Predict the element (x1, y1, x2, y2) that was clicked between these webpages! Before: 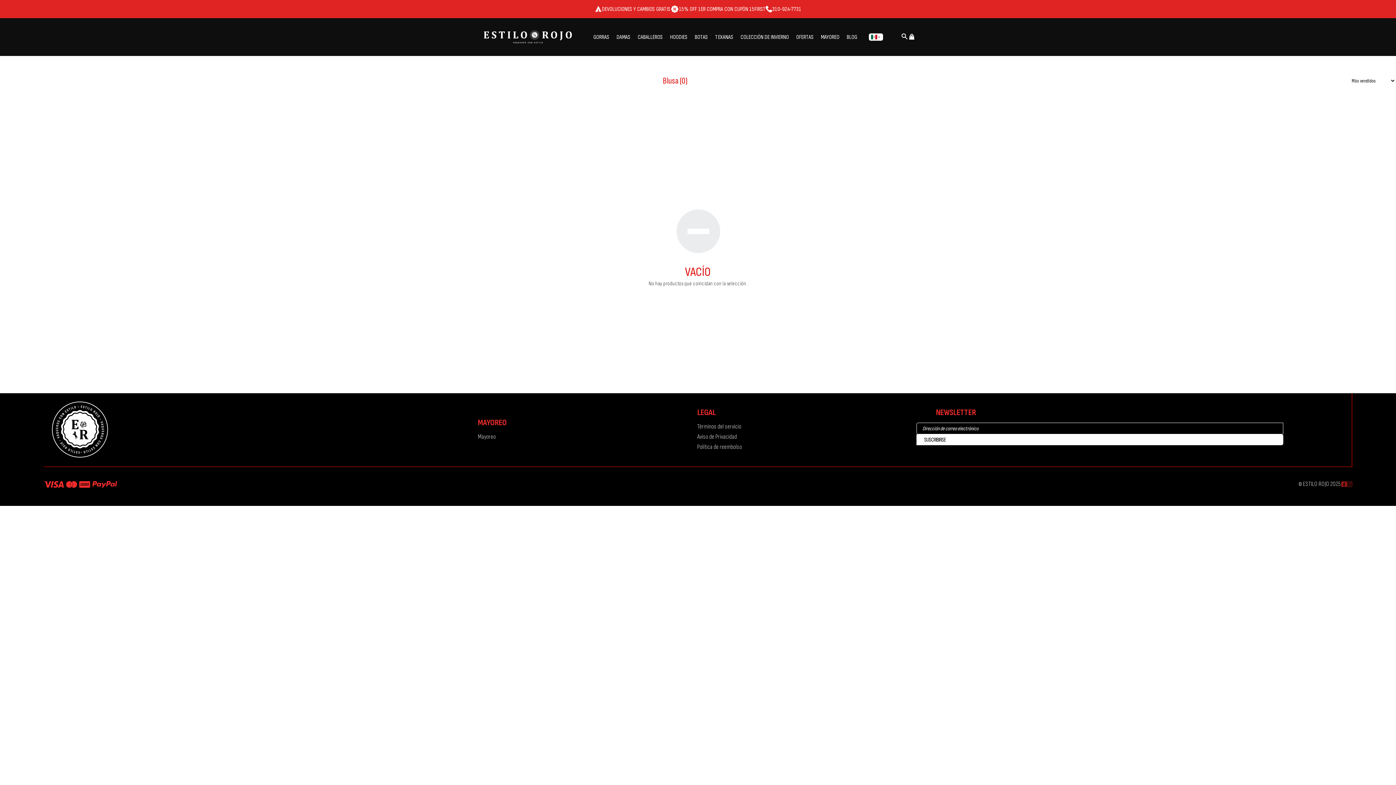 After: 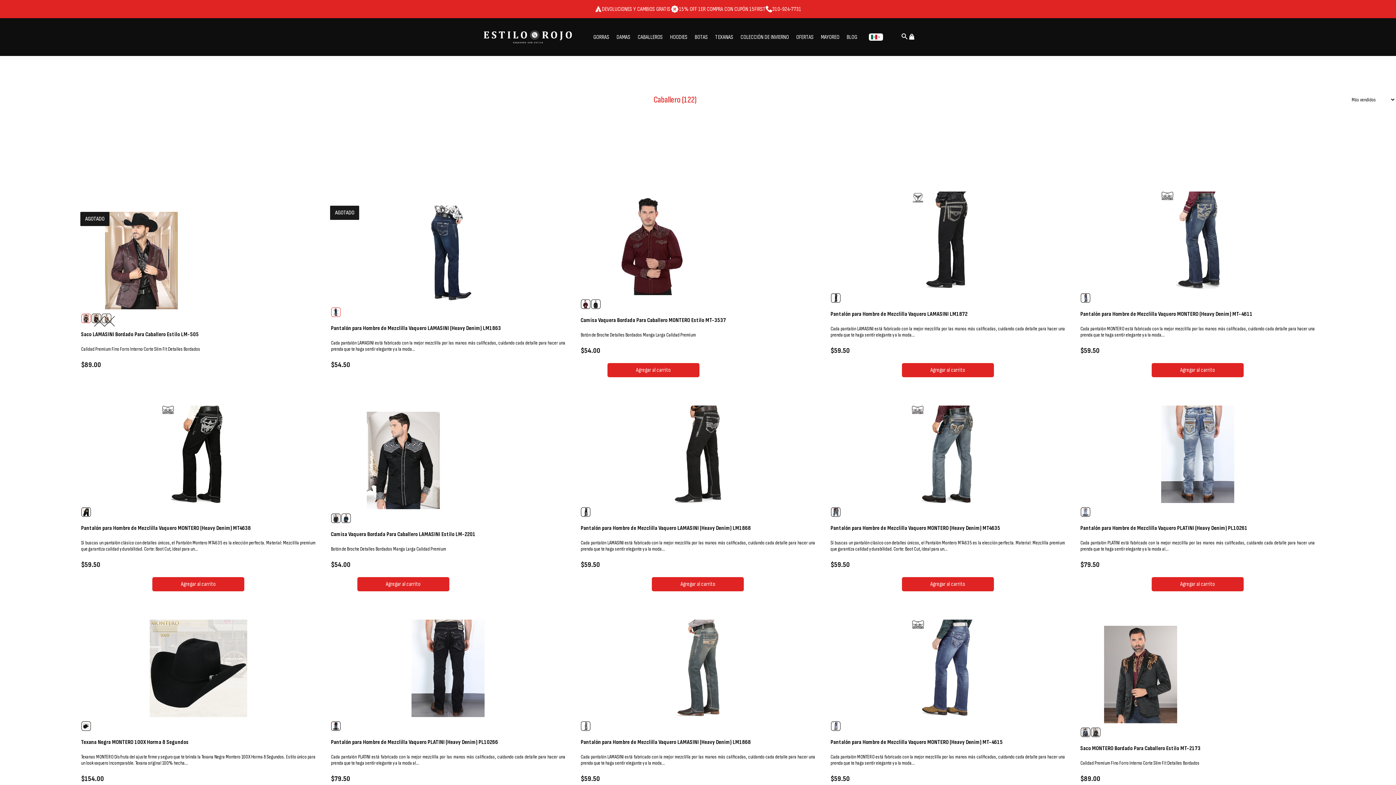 Action: bbox: (634, 30, 666, 44) label: CABALLEROS